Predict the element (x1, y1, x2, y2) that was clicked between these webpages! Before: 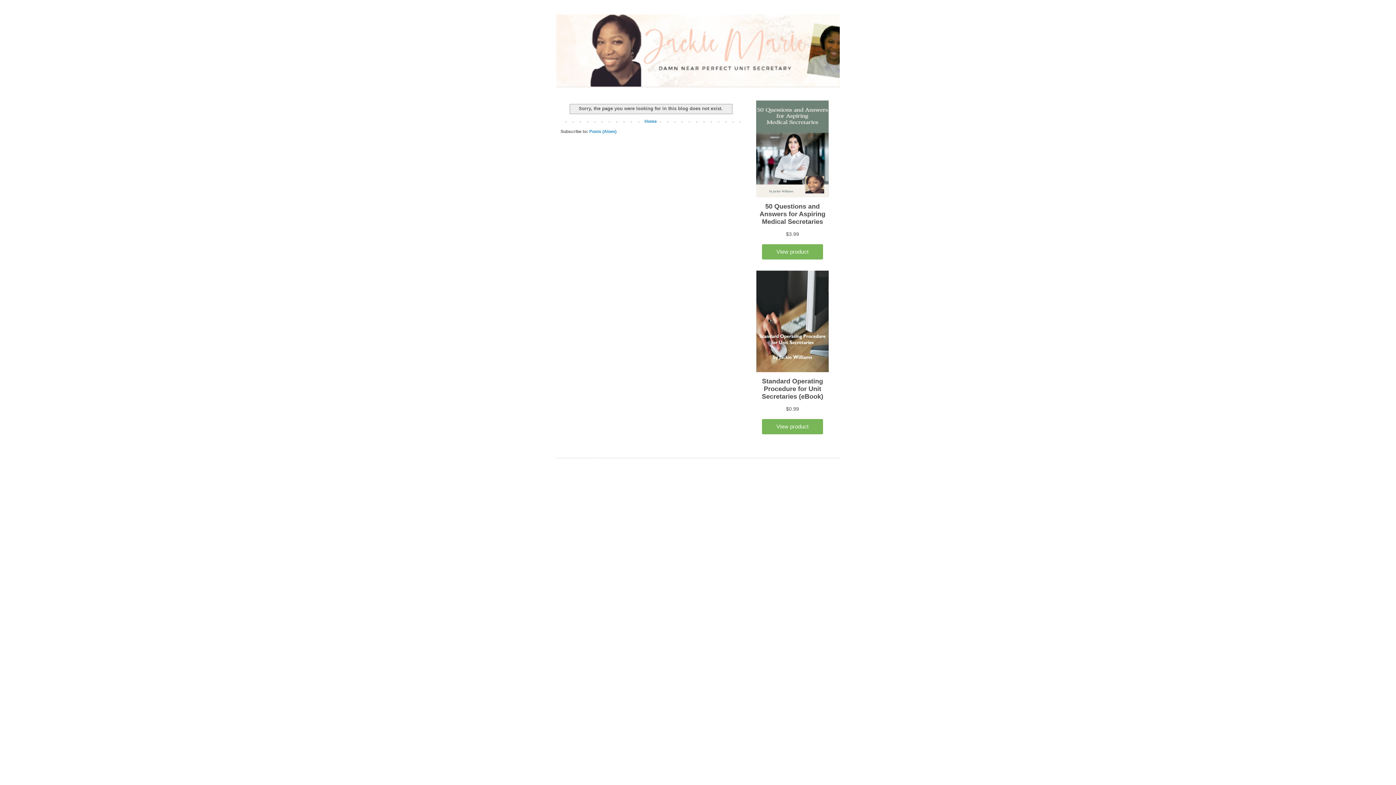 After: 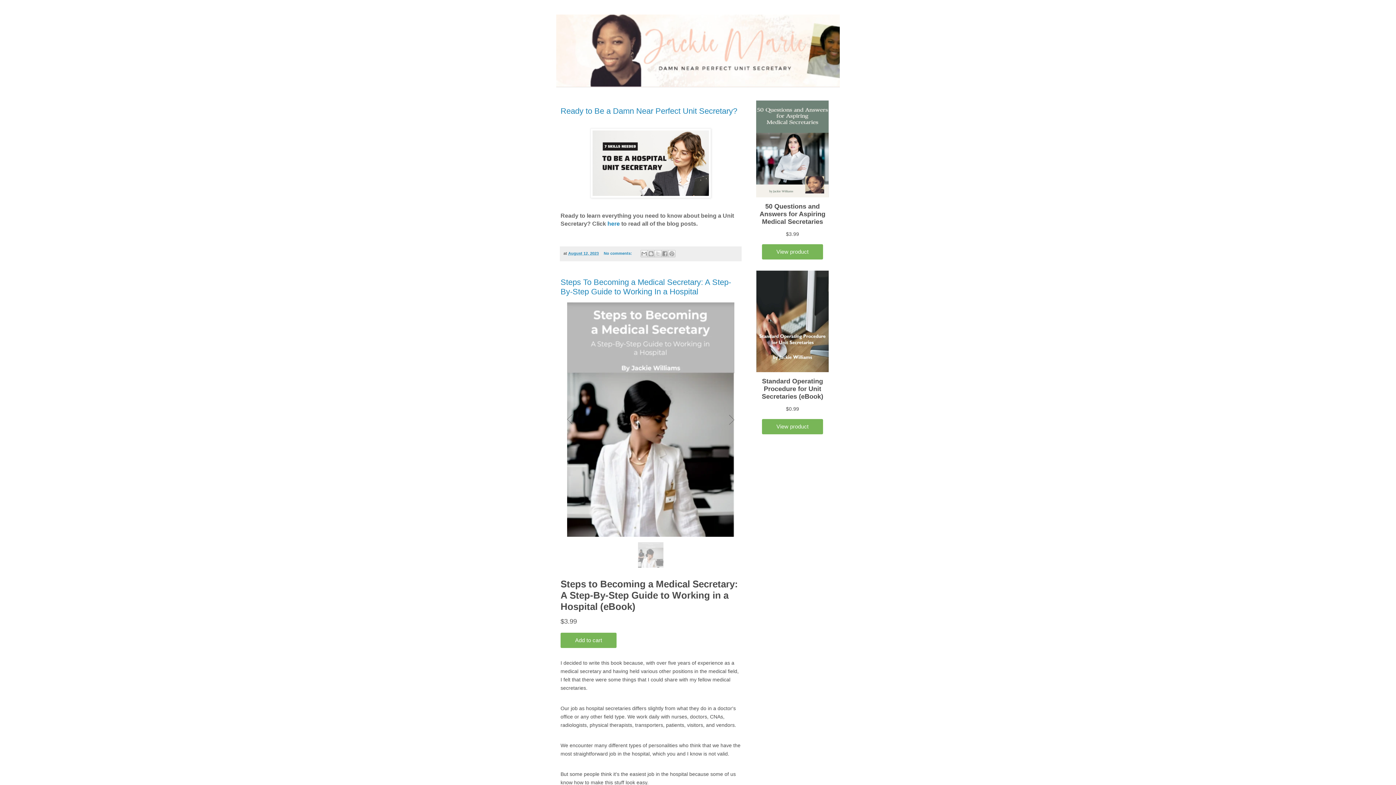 Action: label: Home bbox: (642, 117, 658, 125)